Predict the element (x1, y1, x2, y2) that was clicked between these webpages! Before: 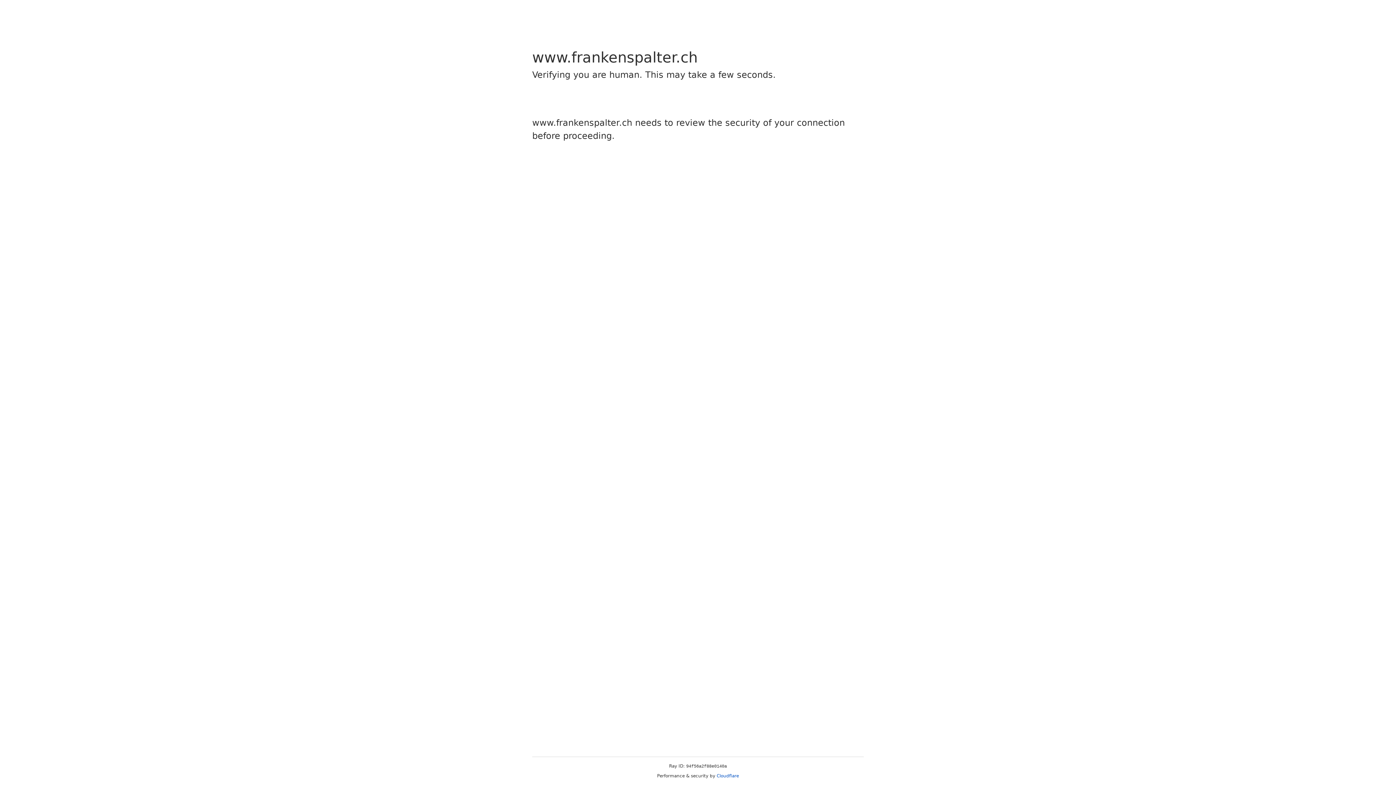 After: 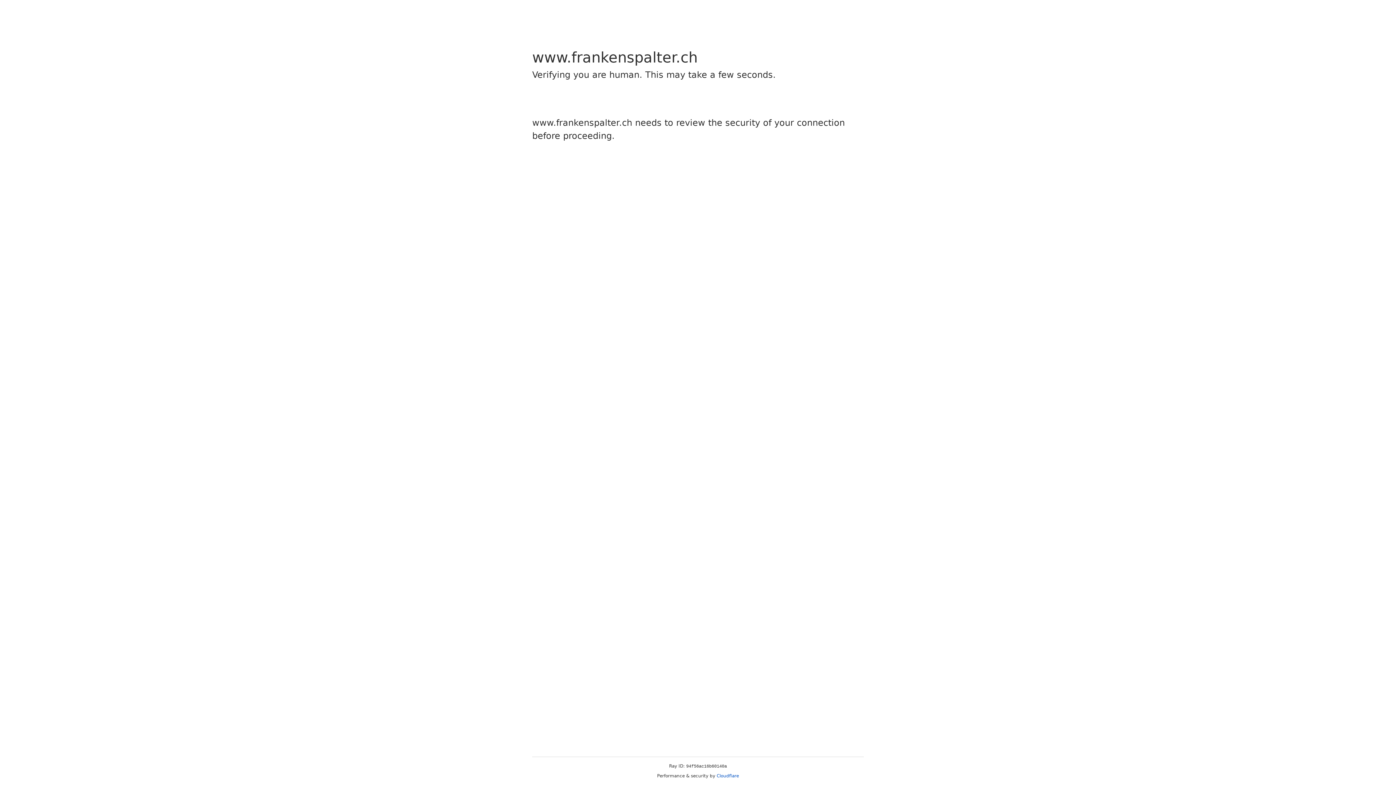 Action: bbox: (716, 773, 739, 778) label: Cloudflare